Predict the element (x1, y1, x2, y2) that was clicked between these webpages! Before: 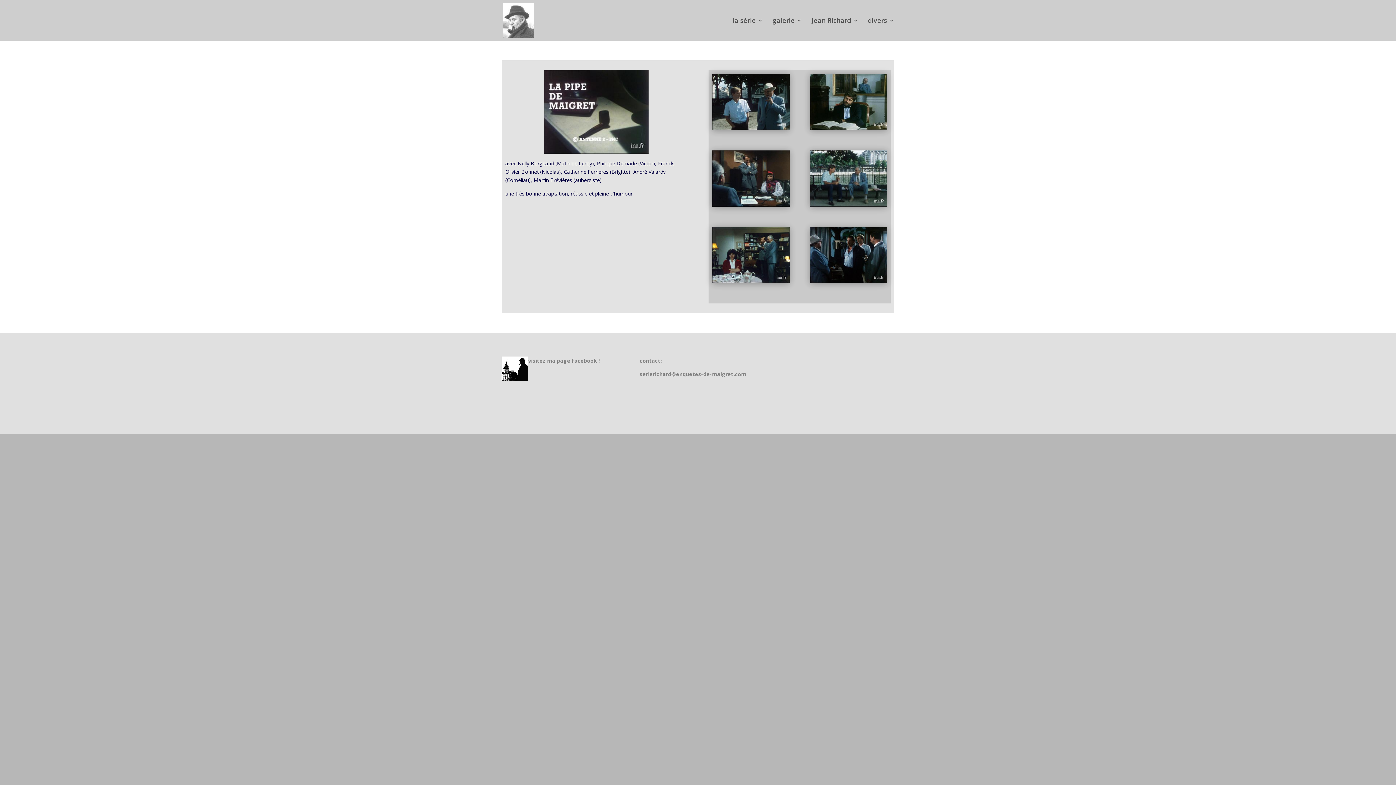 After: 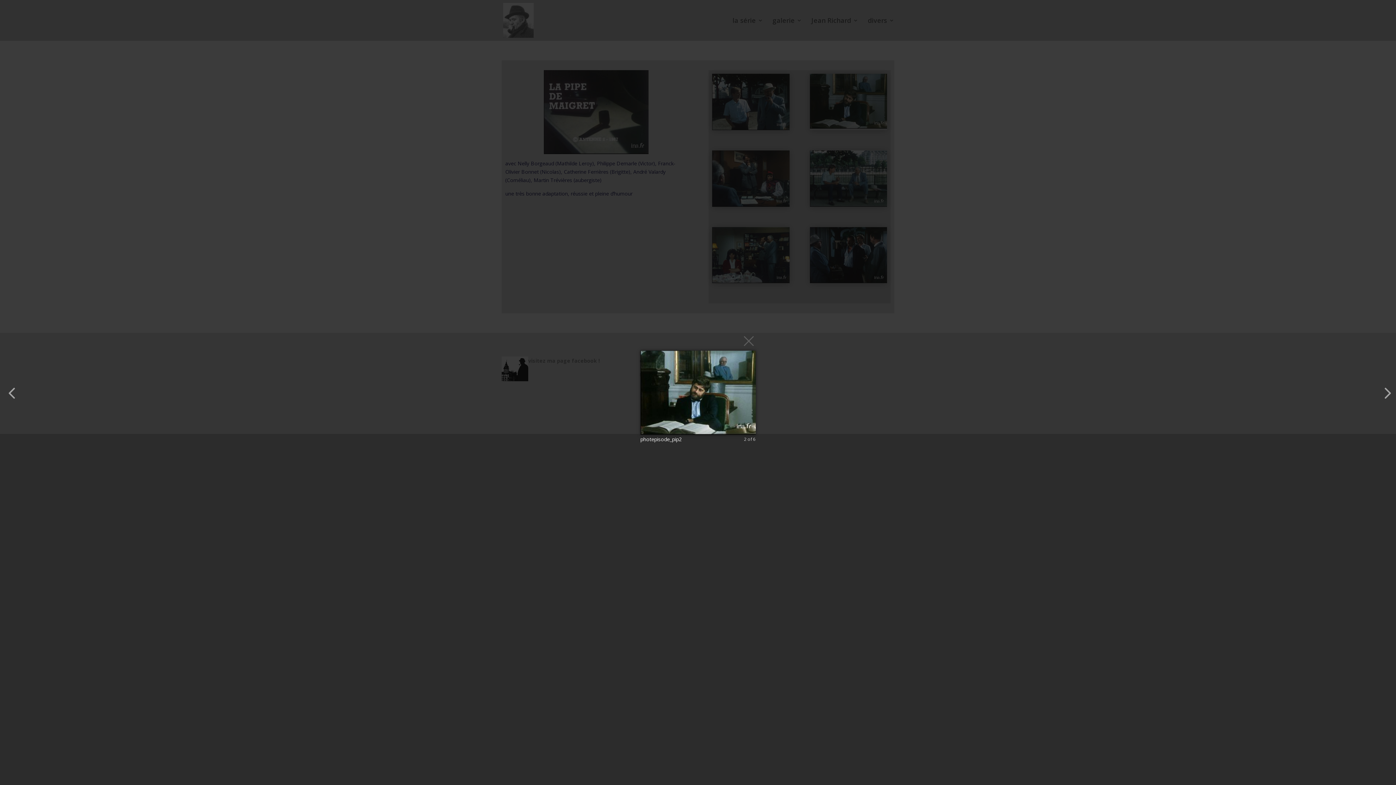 Action: bbox: (810, 124, 887, 131)